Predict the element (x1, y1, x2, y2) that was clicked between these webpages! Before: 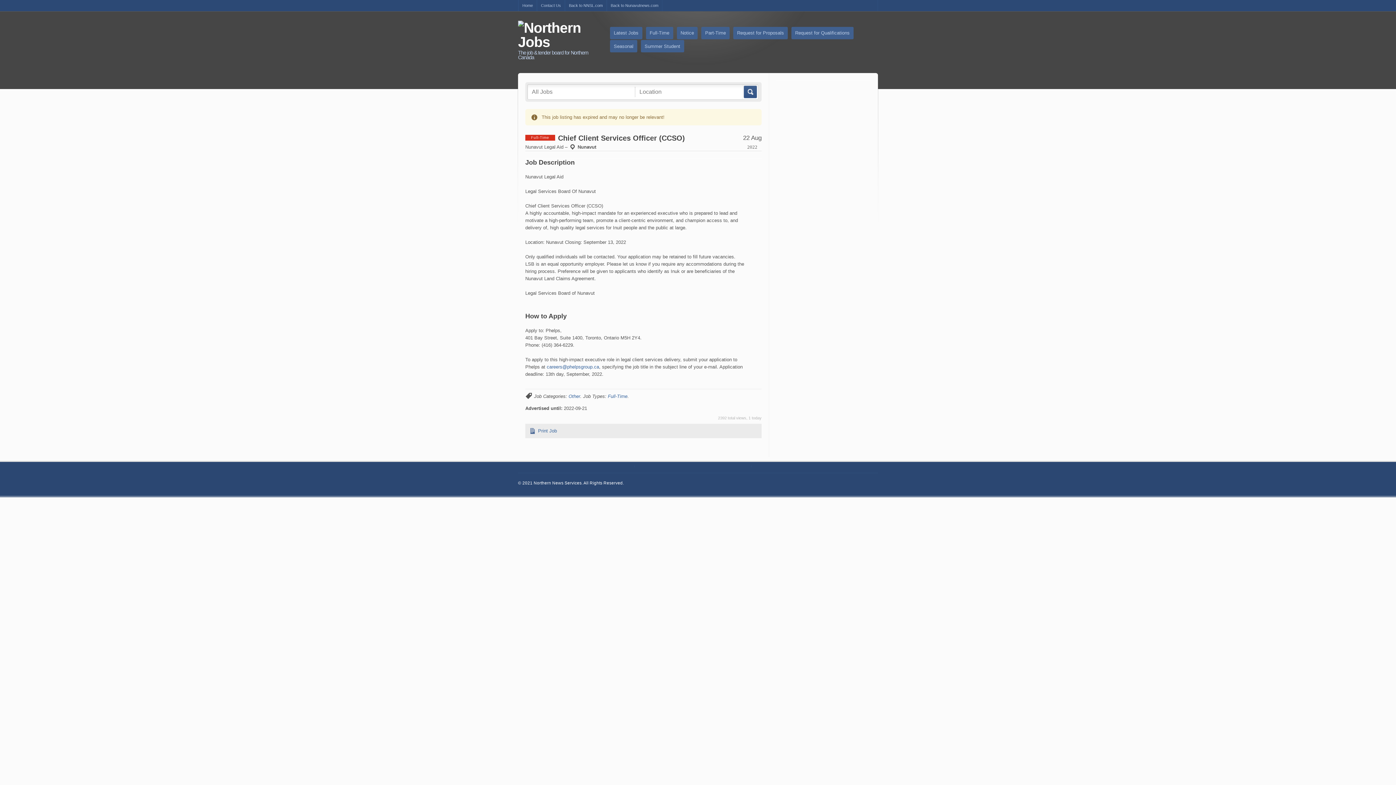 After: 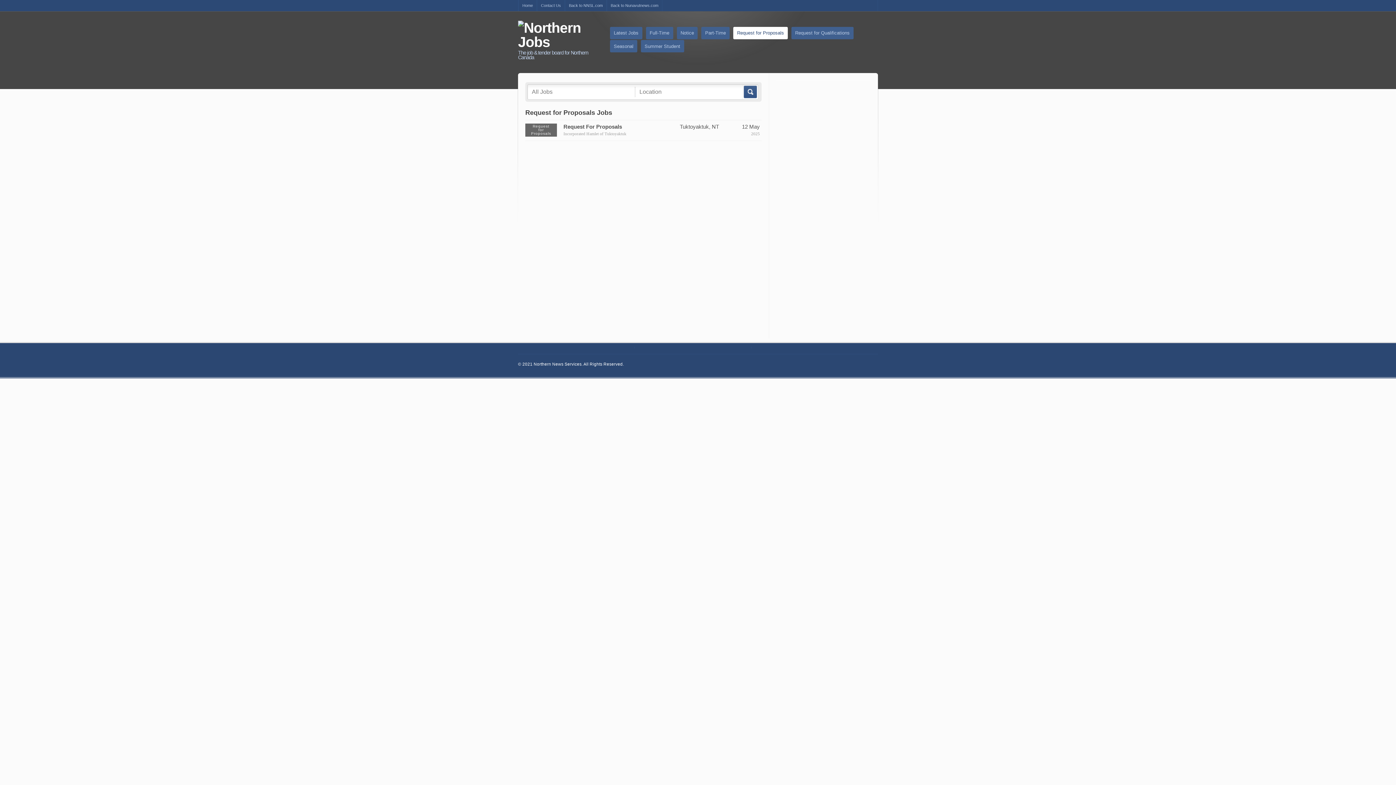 Action: bbox: (733, 26, 787, 39) label: Request for Proposals